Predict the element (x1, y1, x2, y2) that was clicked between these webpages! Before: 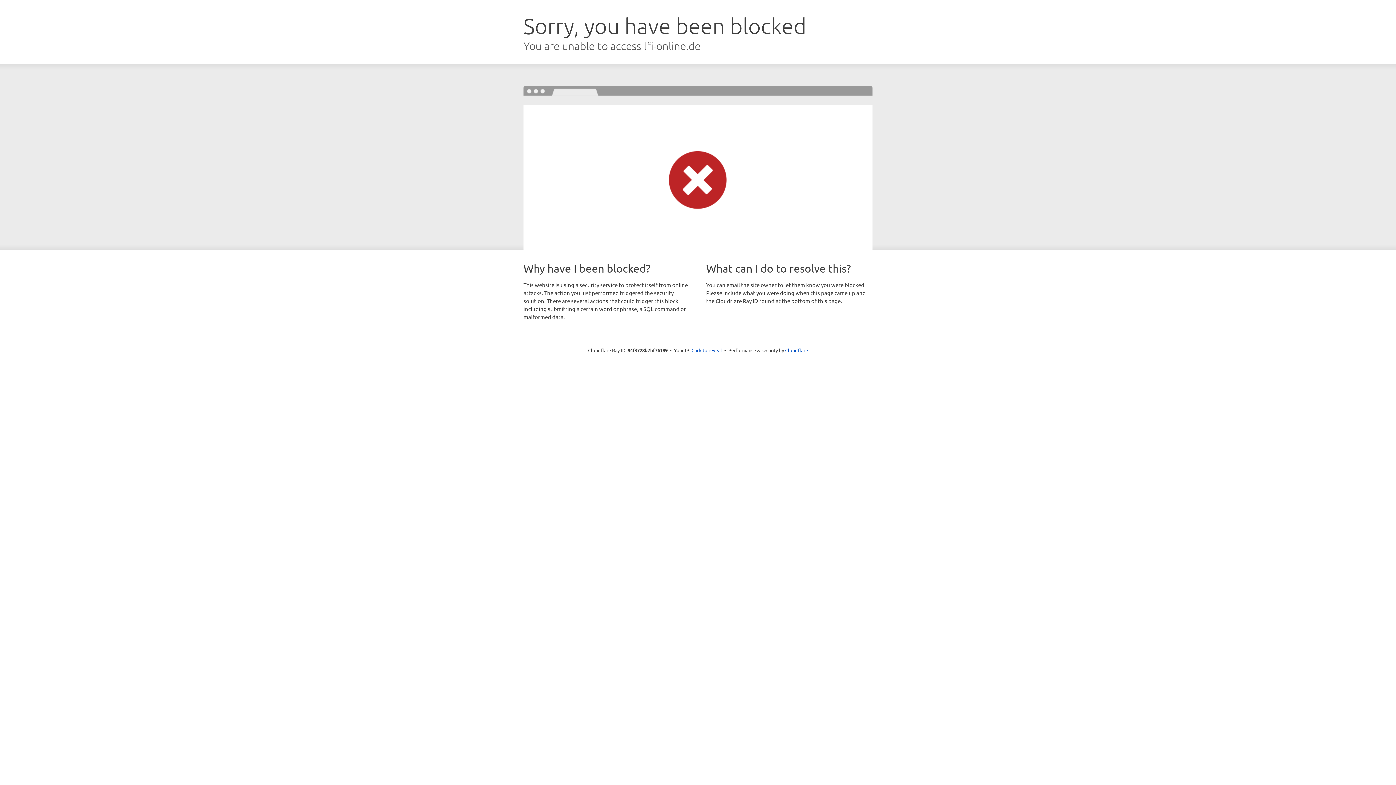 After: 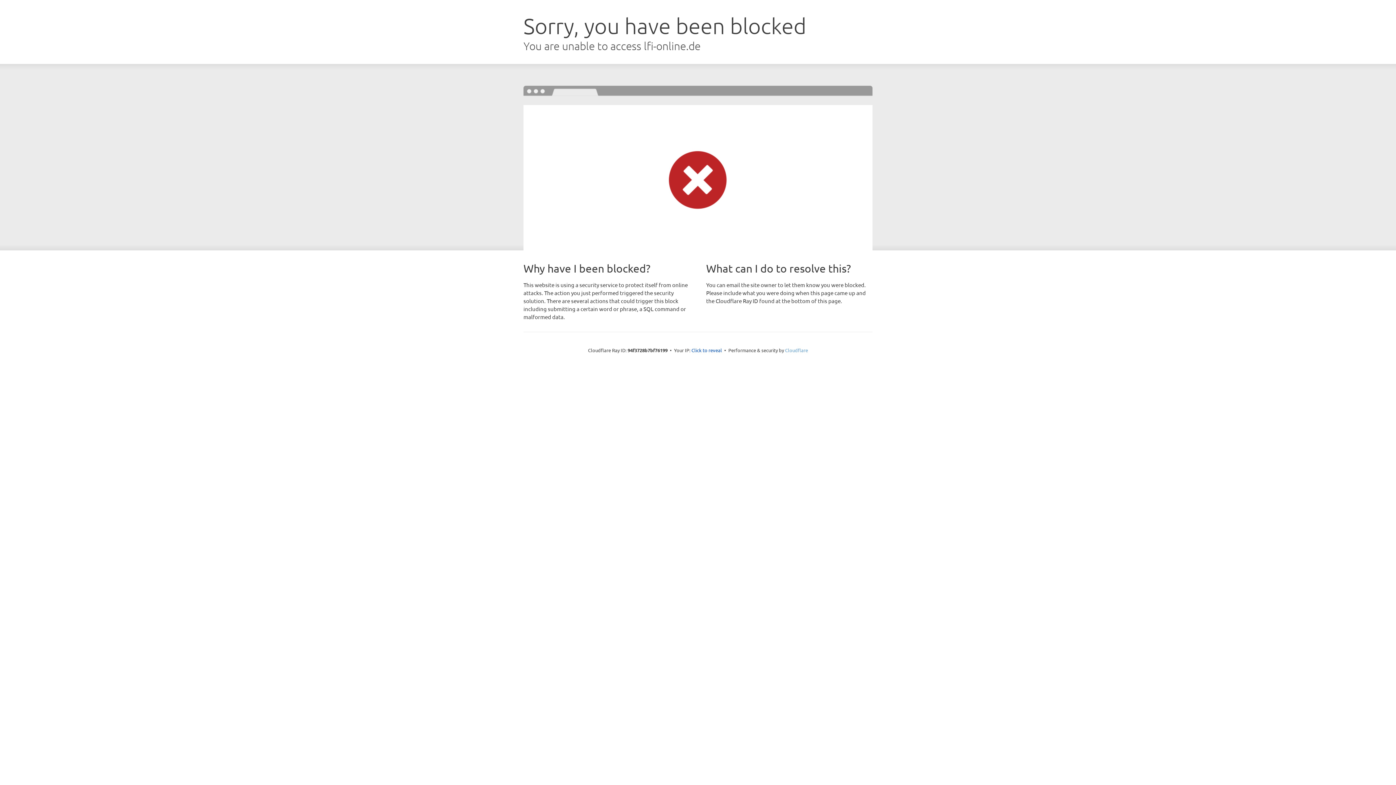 Action: label: Cloudflare bbox: (785, 347, 808, 353)